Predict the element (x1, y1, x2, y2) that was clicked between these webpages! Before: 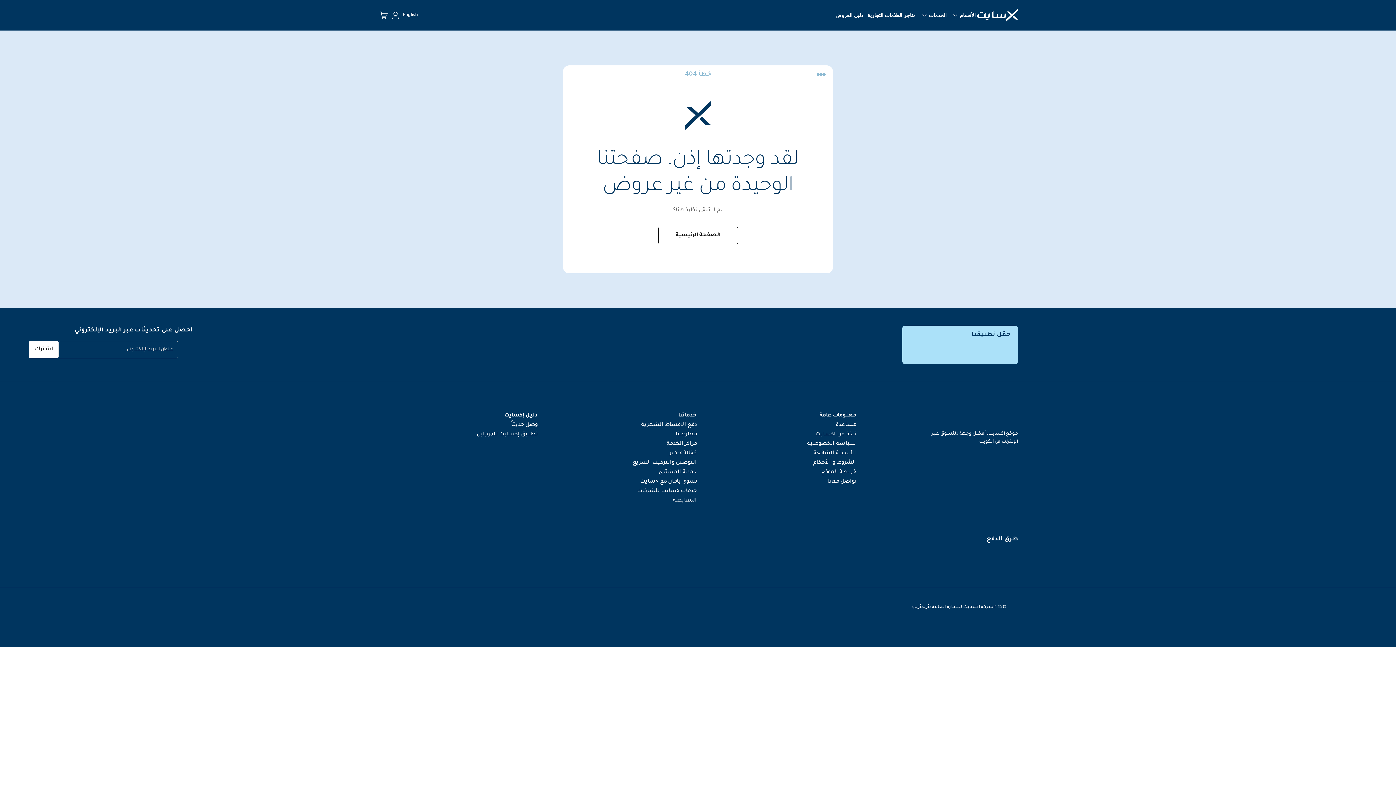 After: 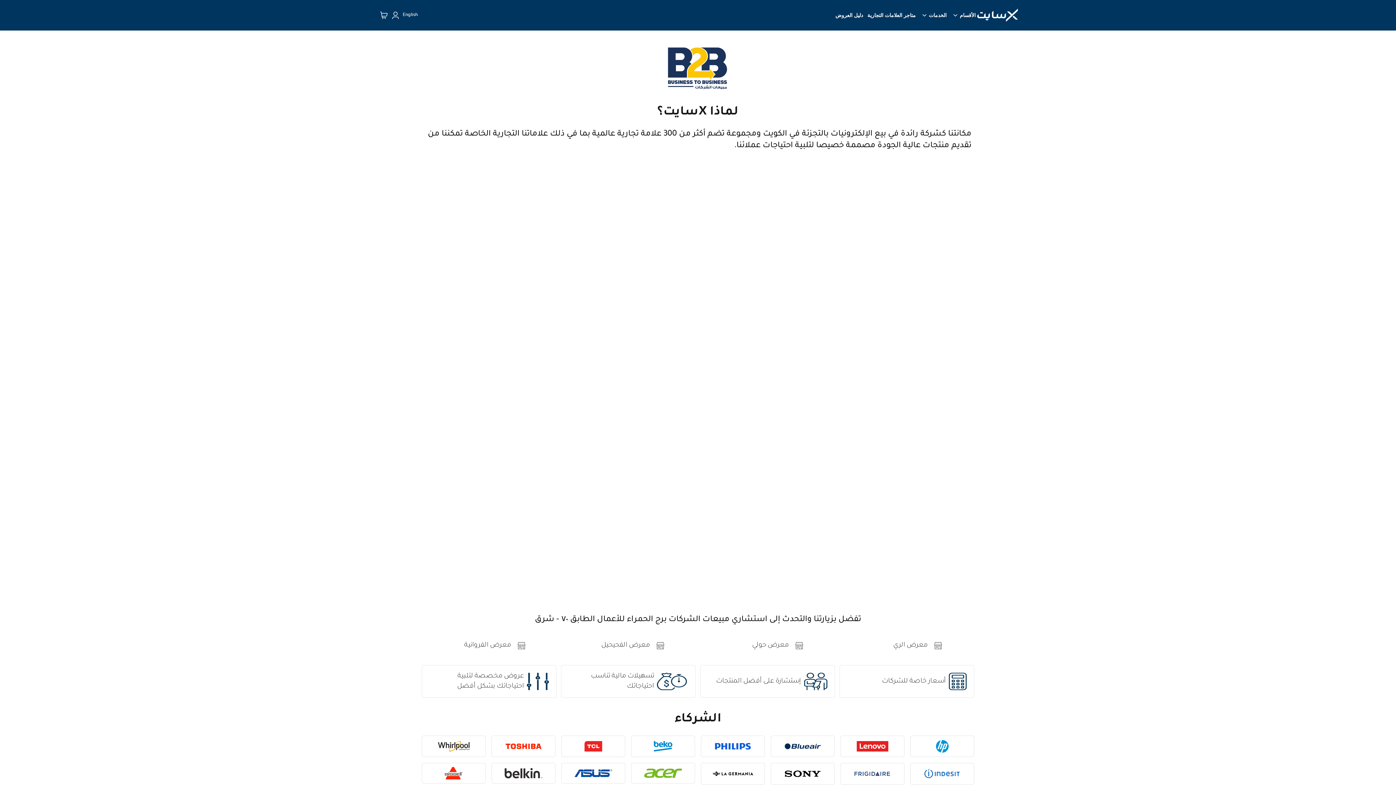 Action: bbox: (637, 488, 696, 494) label: خدمات xسايت للشركات